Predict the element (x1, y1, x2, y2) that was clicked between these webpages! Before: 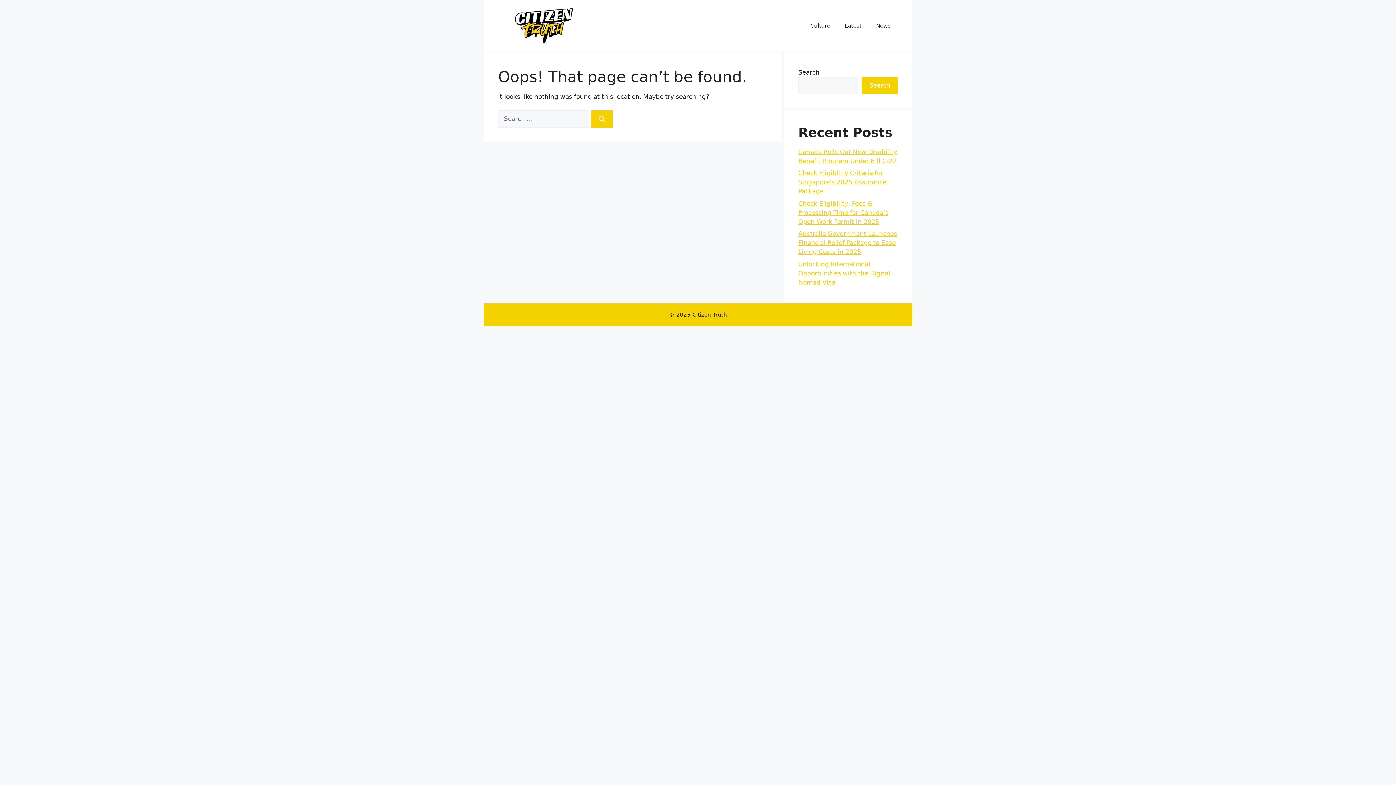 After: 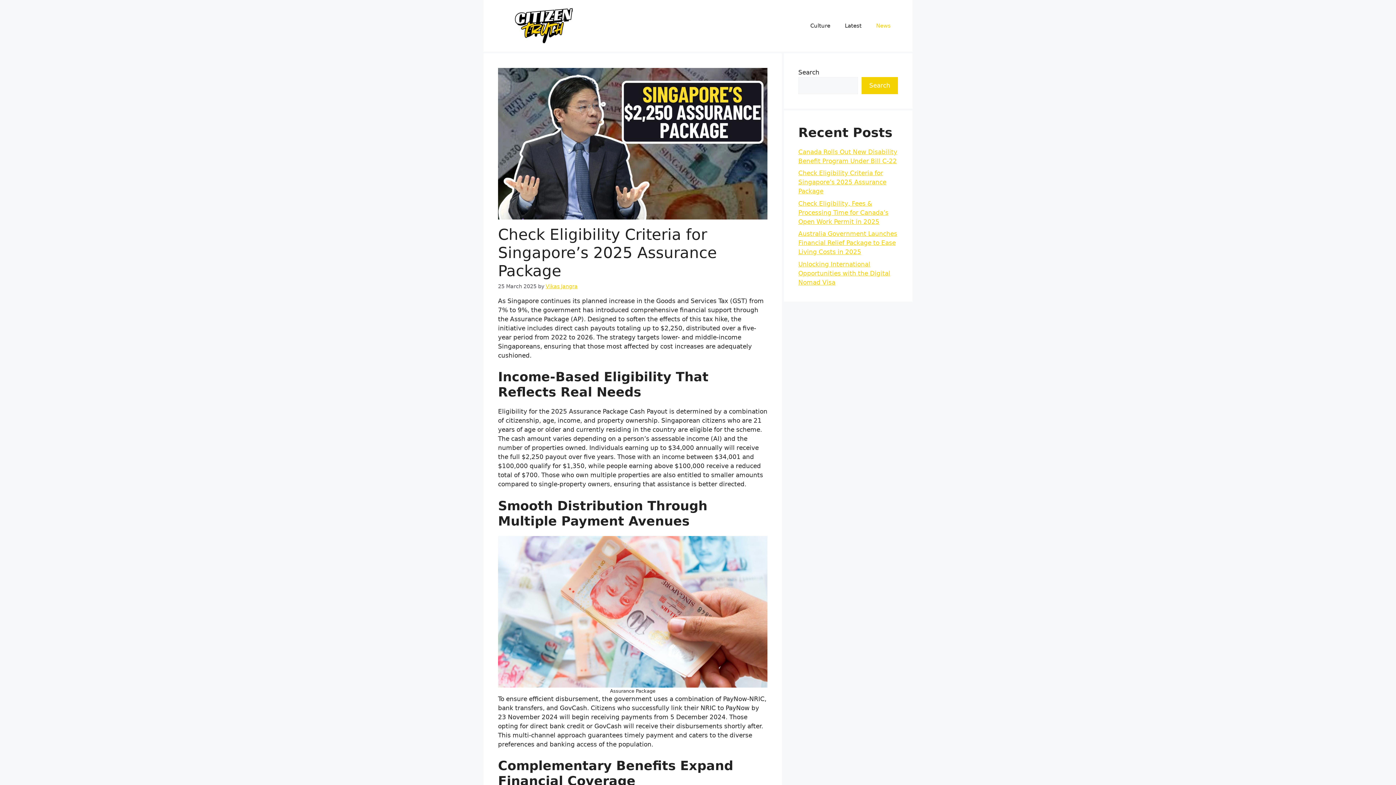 Action: label: Check Eligibility Criteria for Singapore’s 2025 Assurance Package bbox: (798, 169, 886, 195)